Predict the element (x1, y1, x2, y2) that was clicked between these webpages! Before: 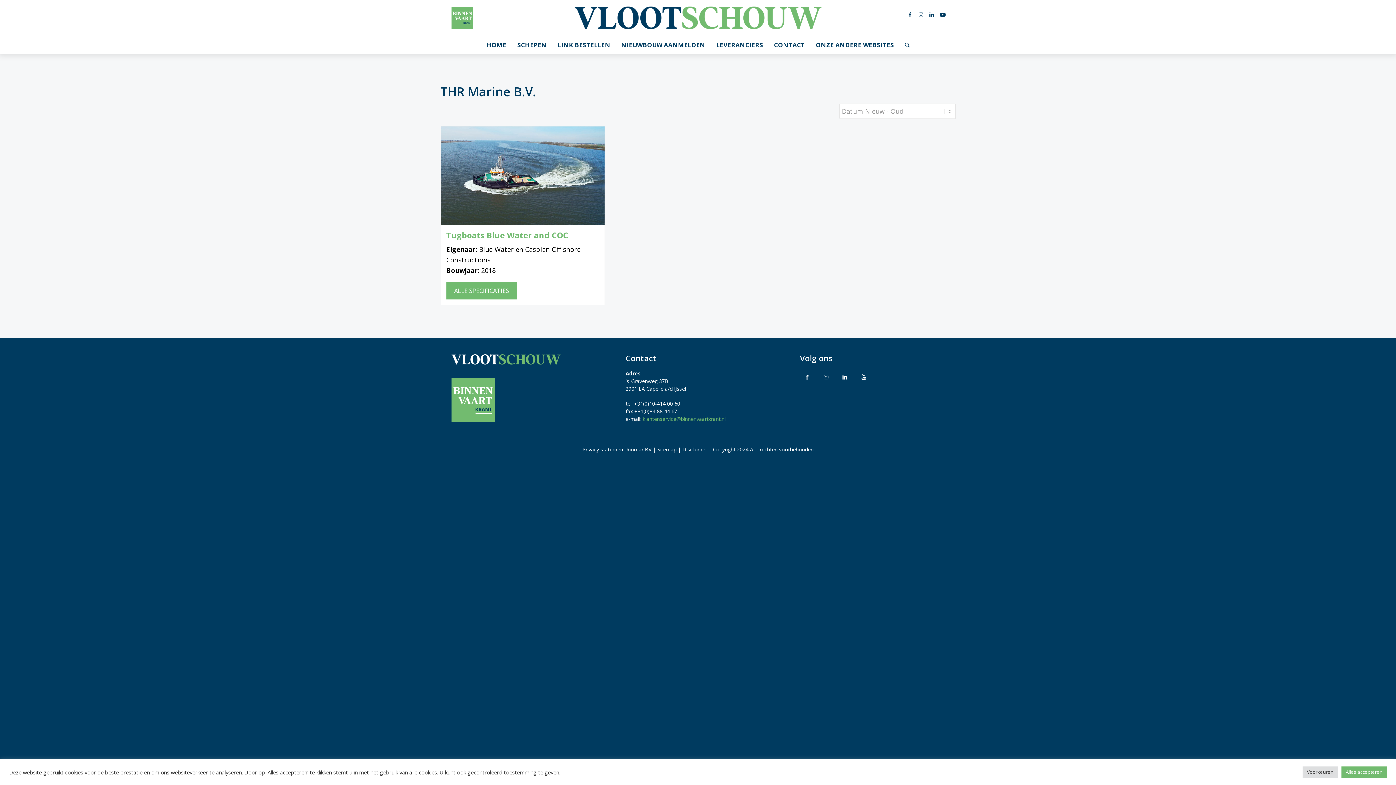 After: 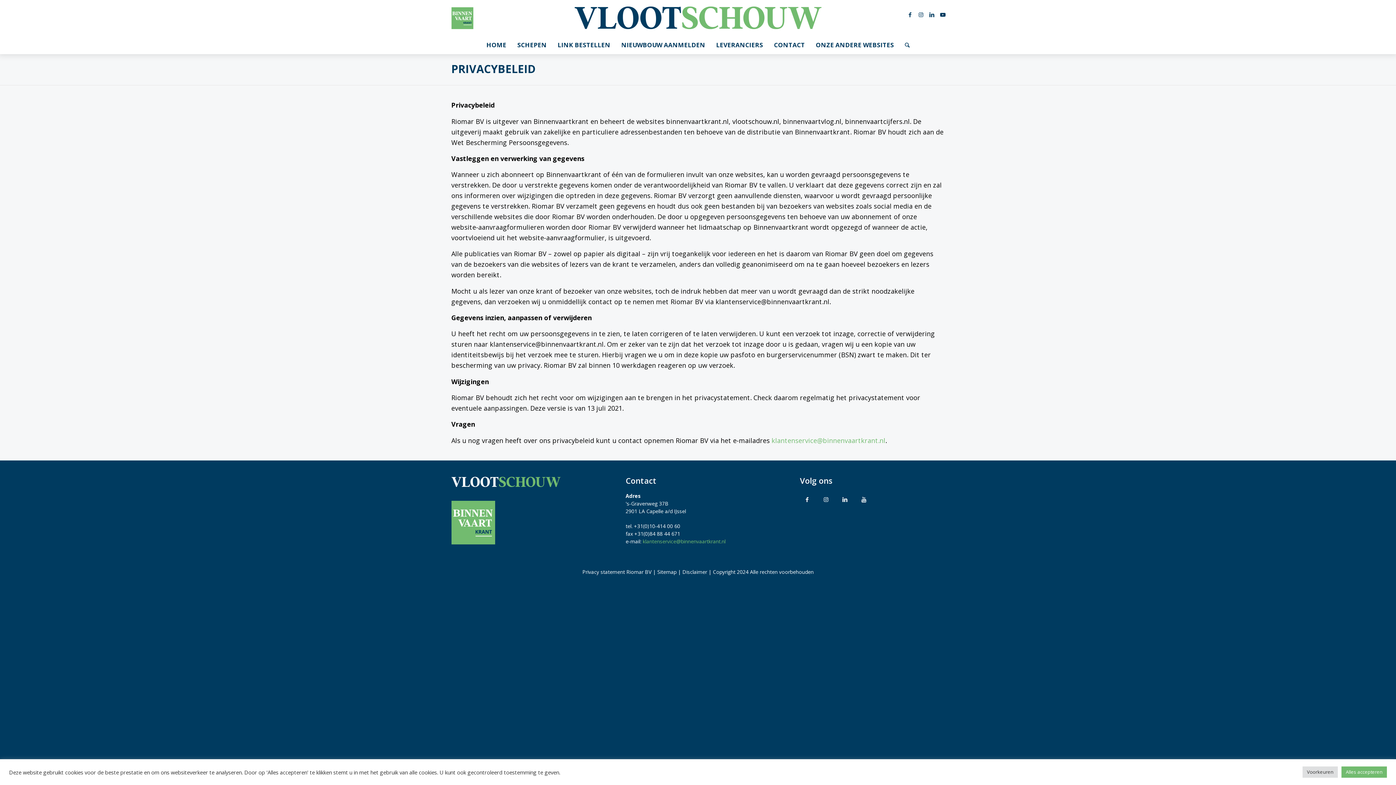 Action: label: Privacy statement Riomar BV bbox: (582, 446, 651, 453)